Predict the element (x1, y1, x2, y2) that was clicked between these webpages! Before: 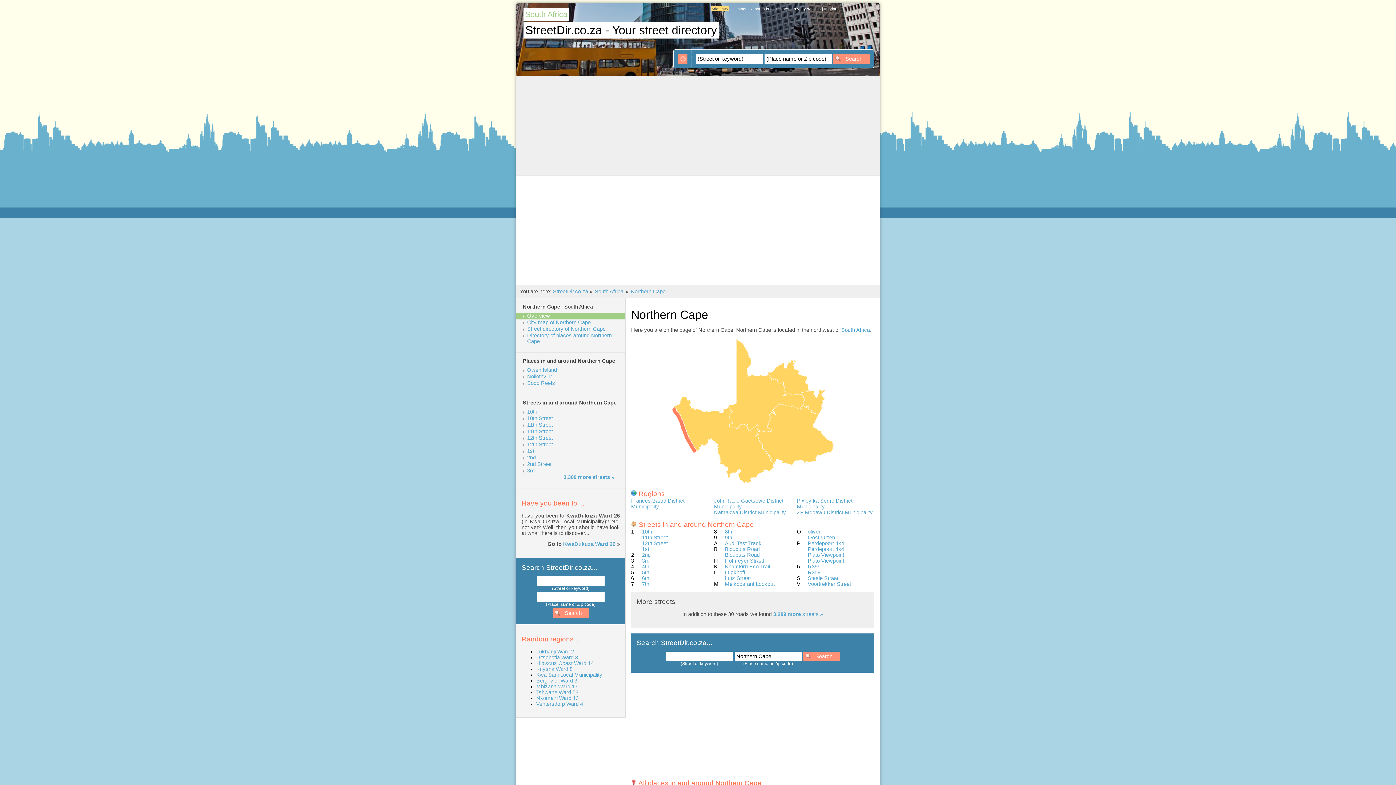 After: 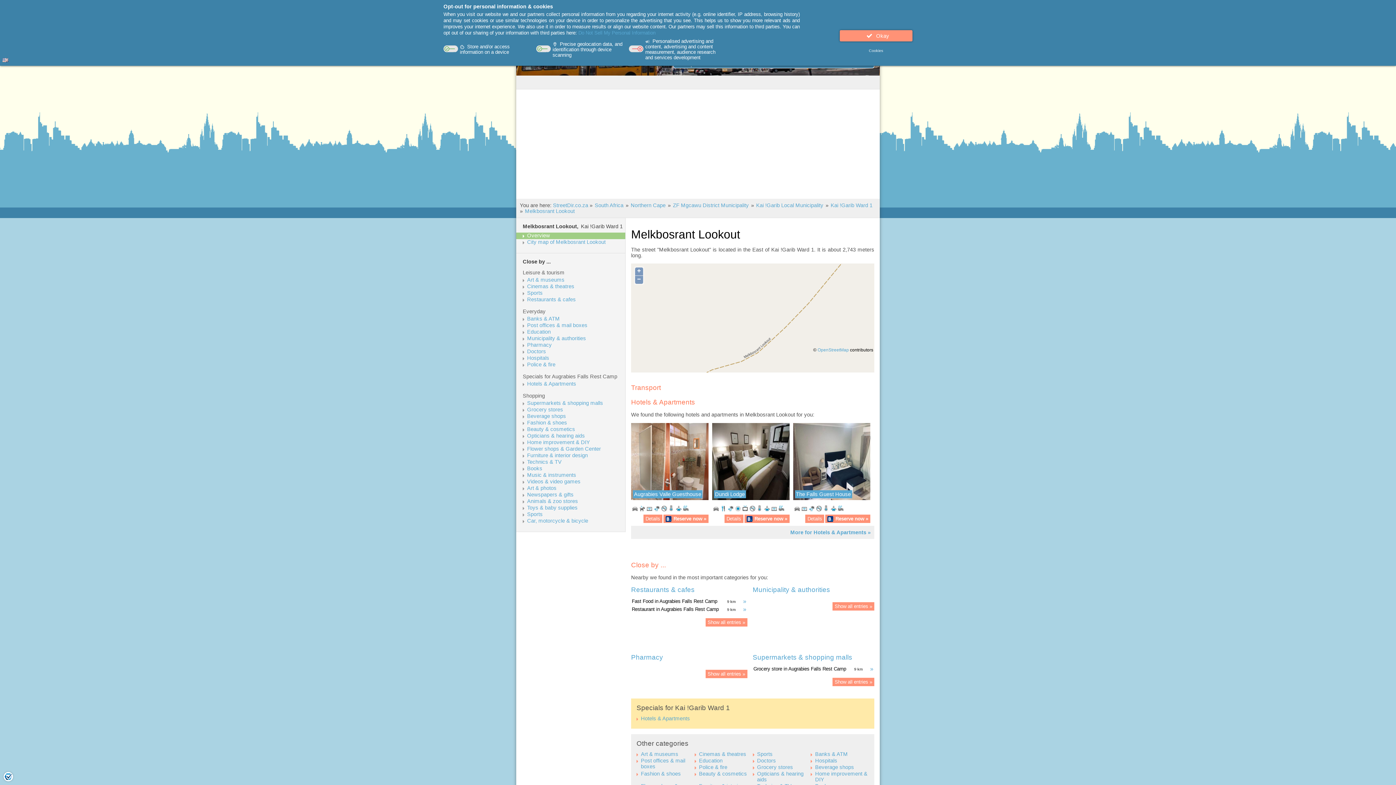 Action: label: Melkbosrant Lookout bbox: (725, 581, 774, 587)